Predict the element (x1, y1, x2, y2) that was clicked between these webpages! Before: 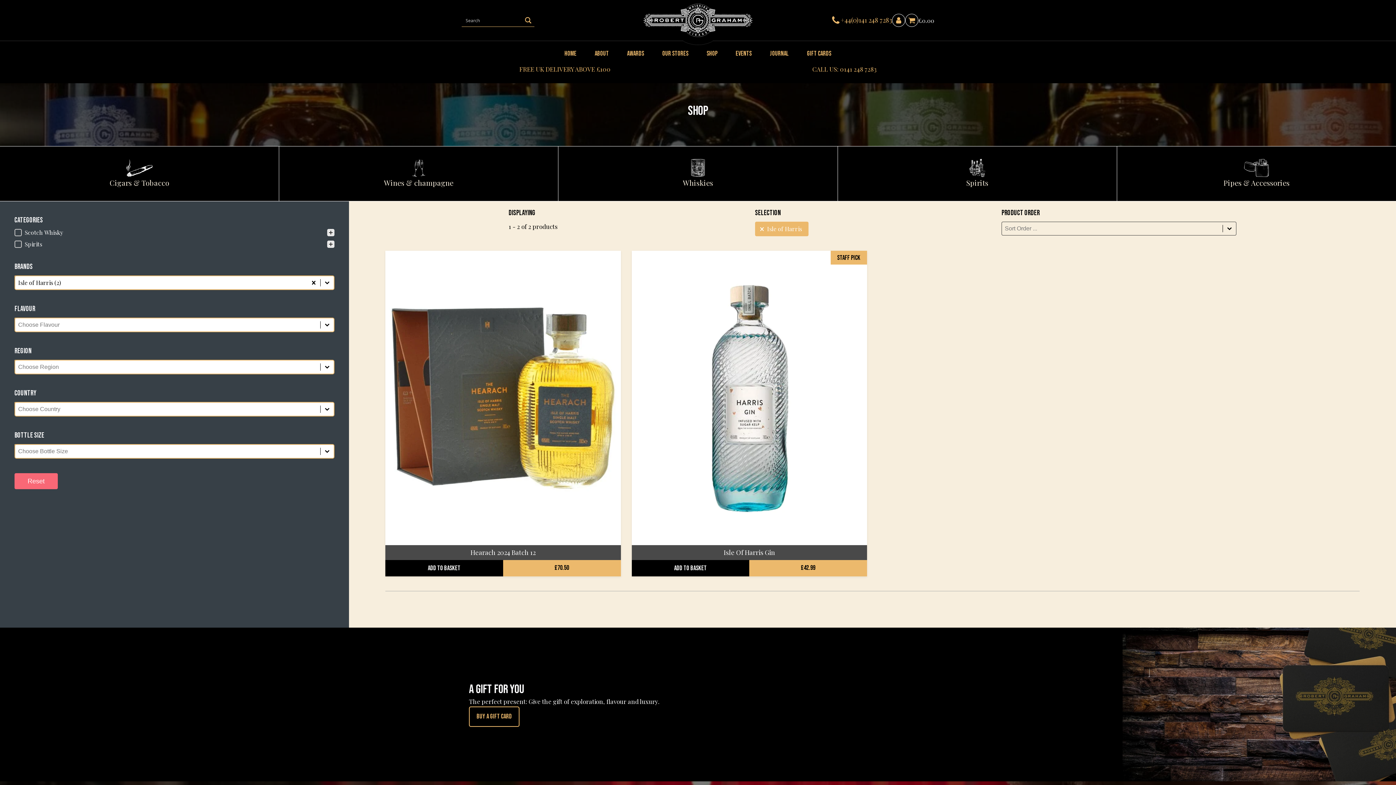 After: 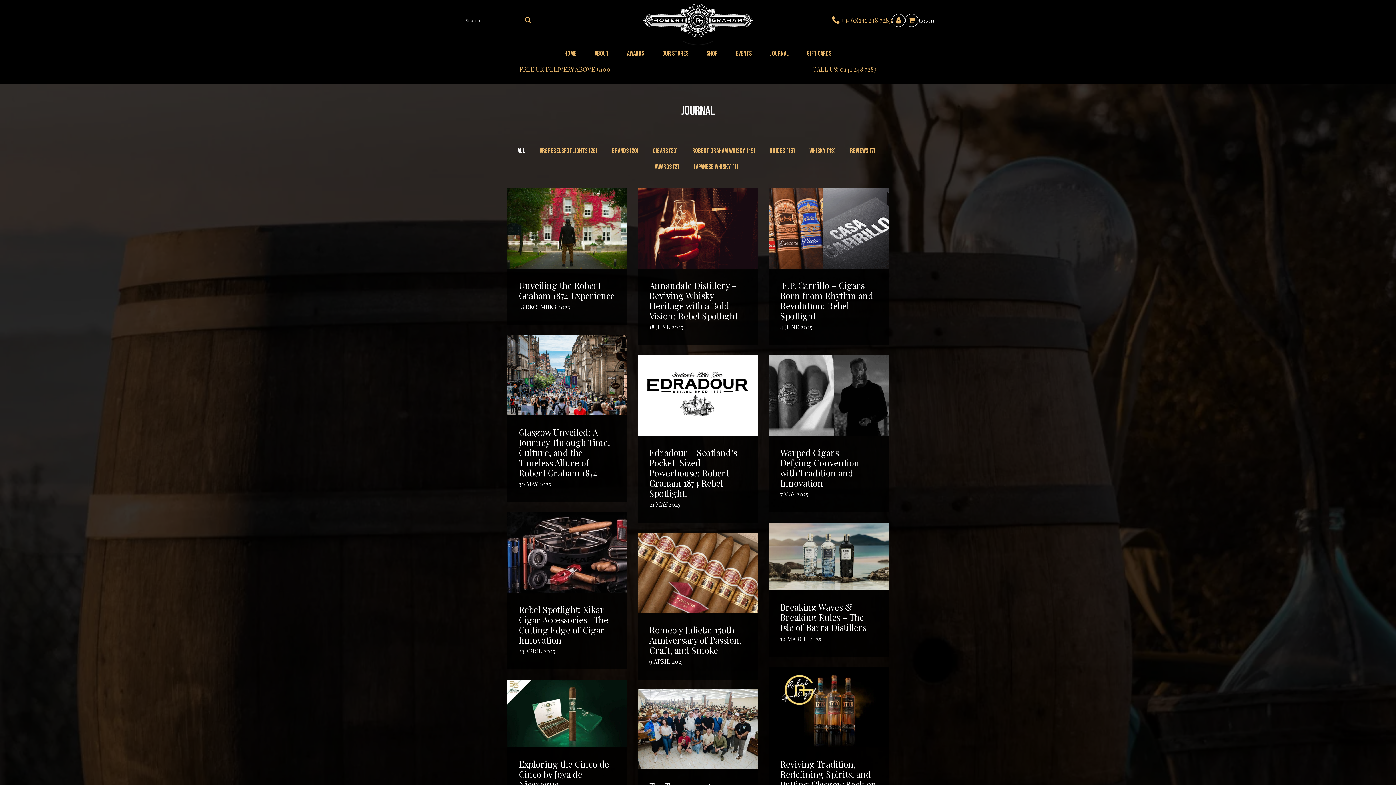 Action: bbox: (761, 47, 798, 60) label: Journal